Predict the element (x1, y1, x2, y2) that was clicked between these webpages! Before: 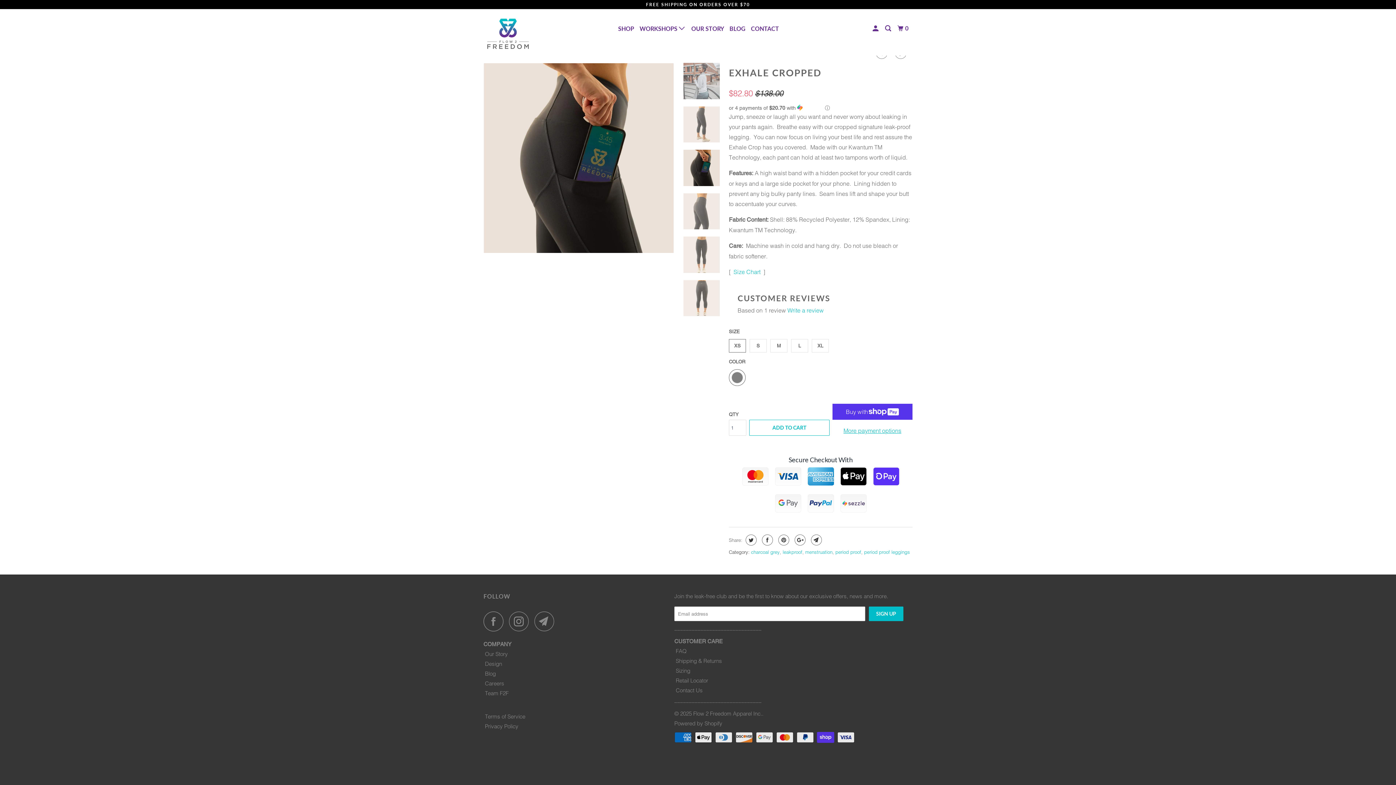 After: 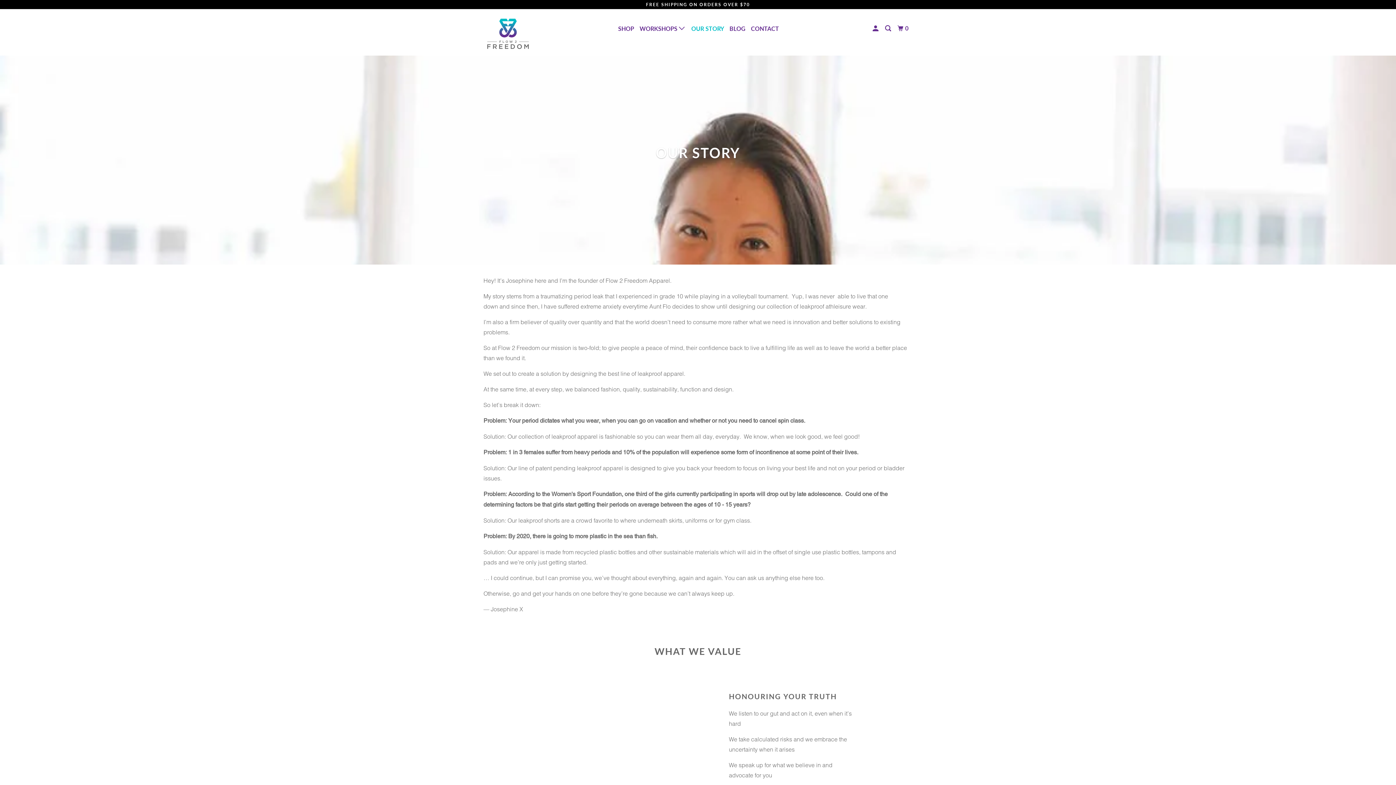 Action: label: OUR STORY bbox: (690, 22, 725, 35)